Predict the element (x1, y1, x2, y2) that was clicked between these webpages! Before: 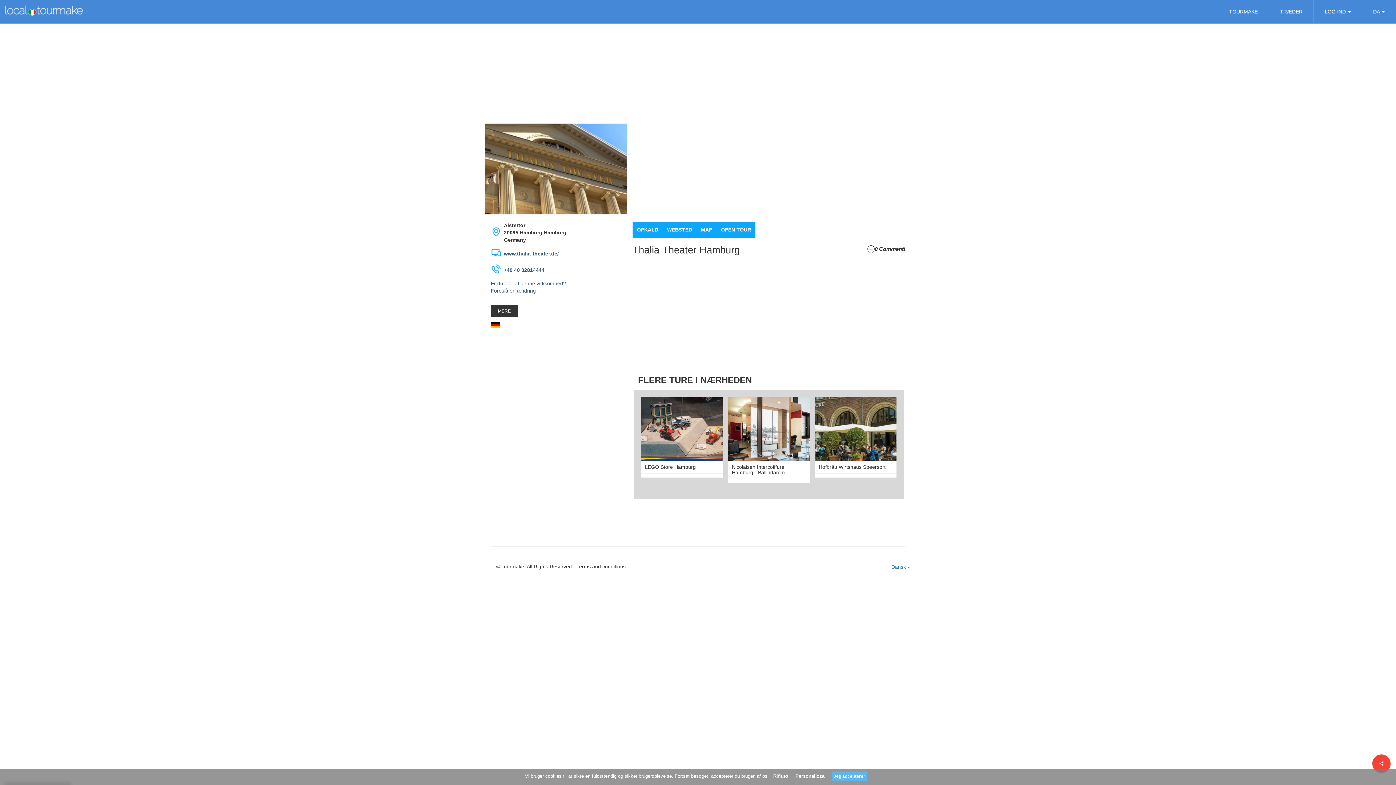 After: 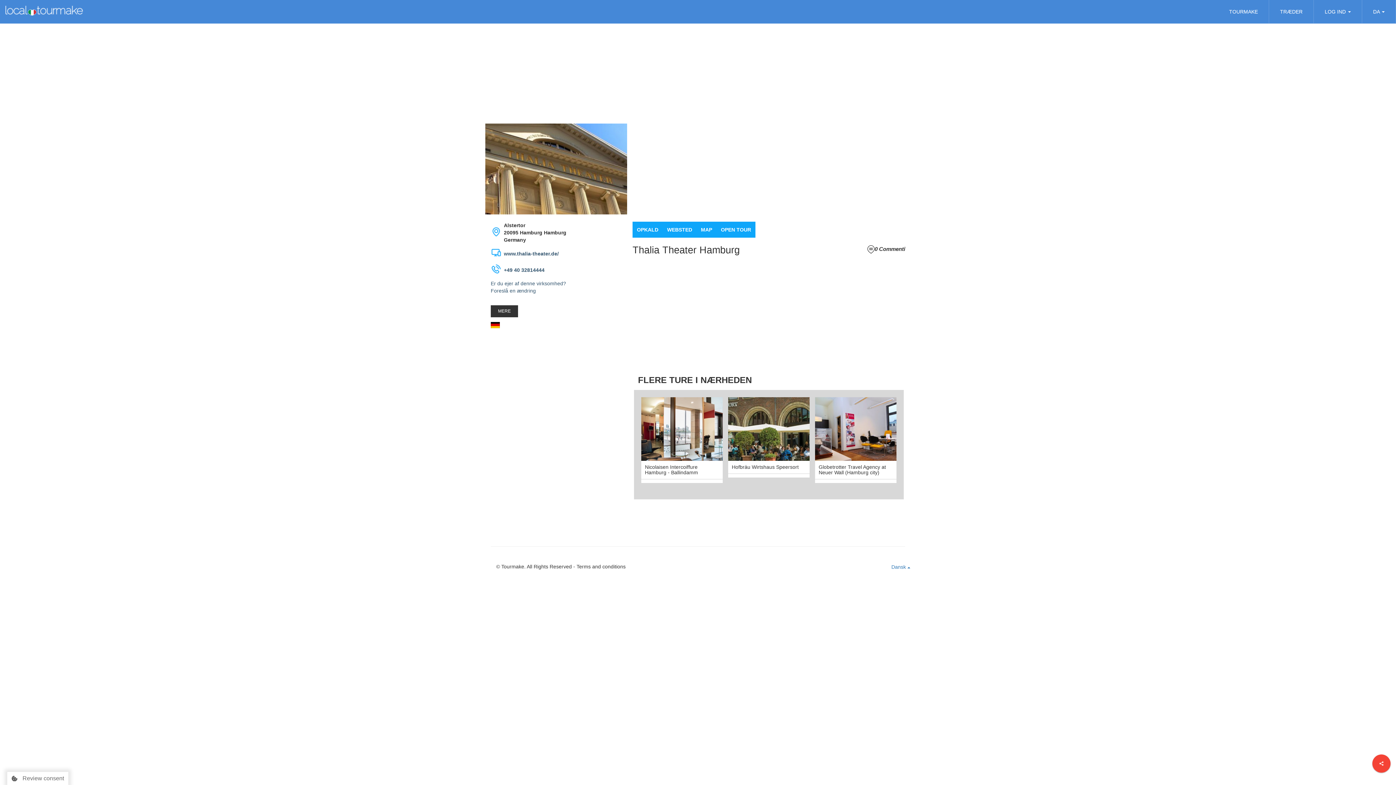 Action: bbox: (773, 773, 788, 779) label: Rifiuto